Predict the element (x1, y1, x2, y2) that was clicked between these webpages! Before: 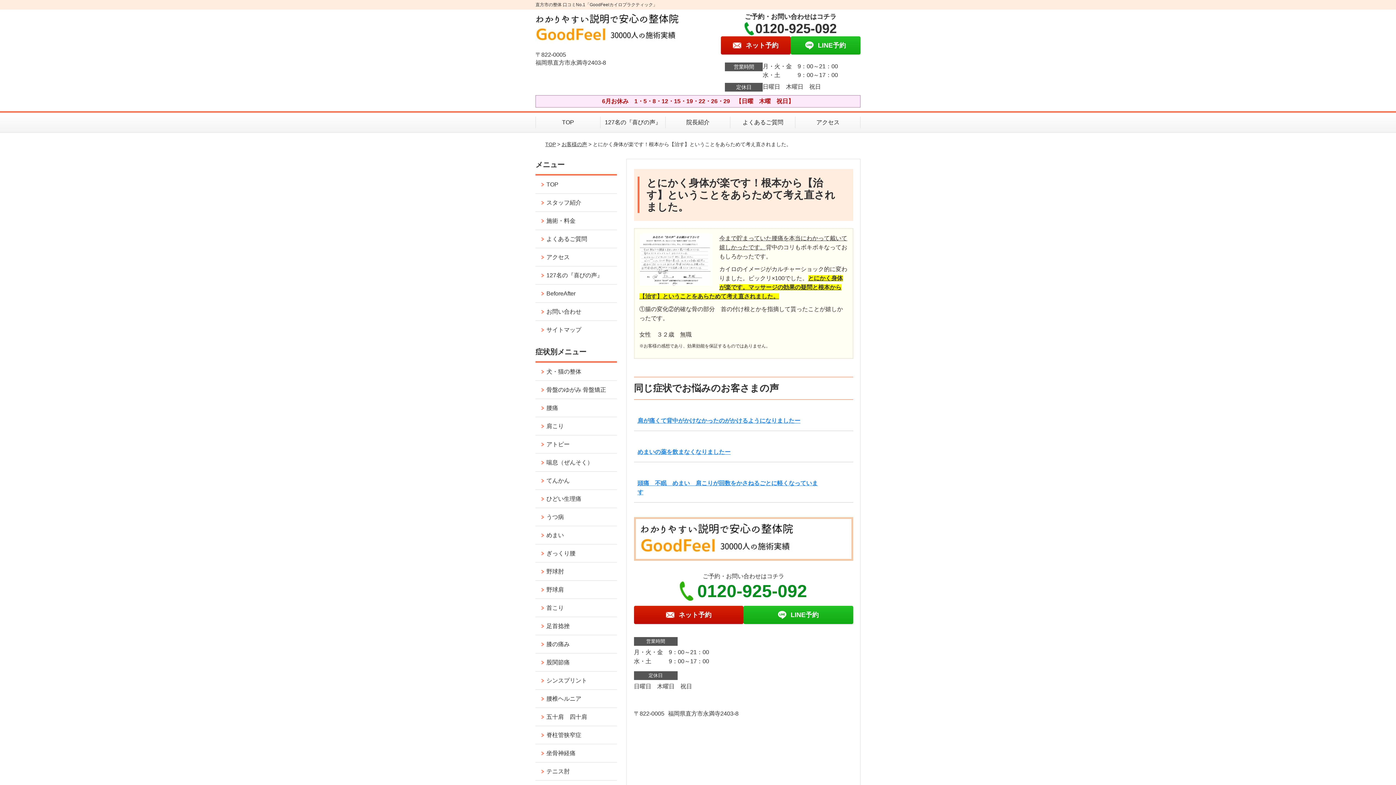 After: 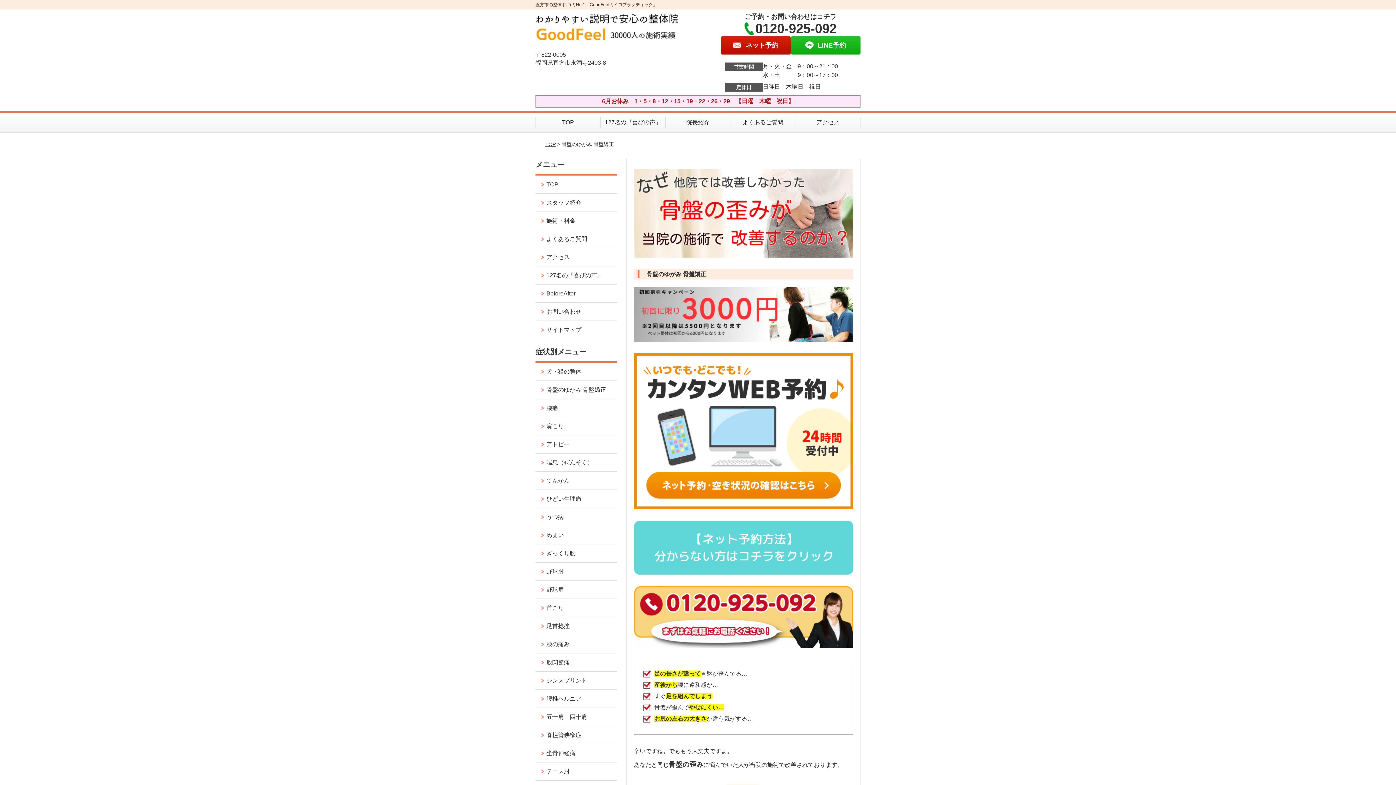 Action: label: 骨盤のゆがみ 骨盤矯正 bbox: (535, 381, 616, 398)